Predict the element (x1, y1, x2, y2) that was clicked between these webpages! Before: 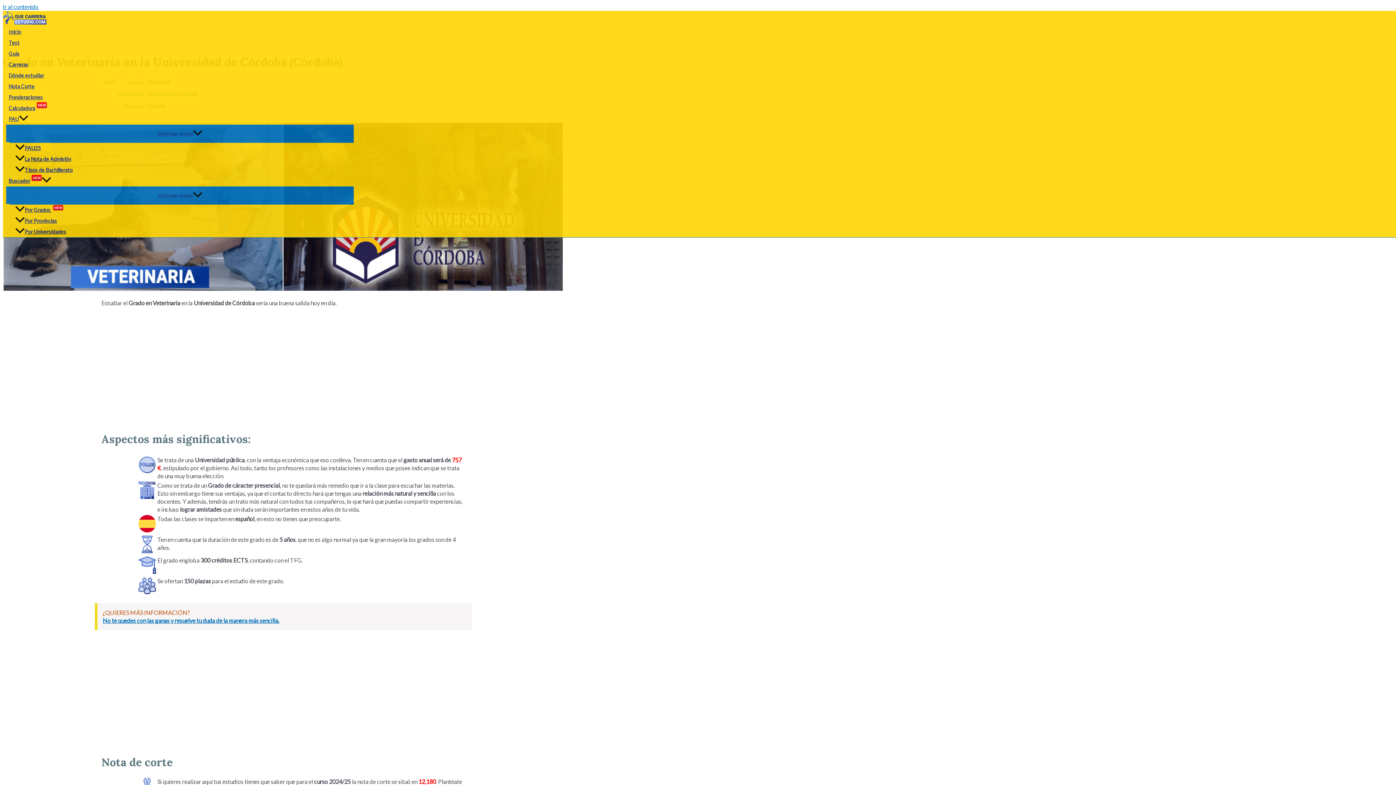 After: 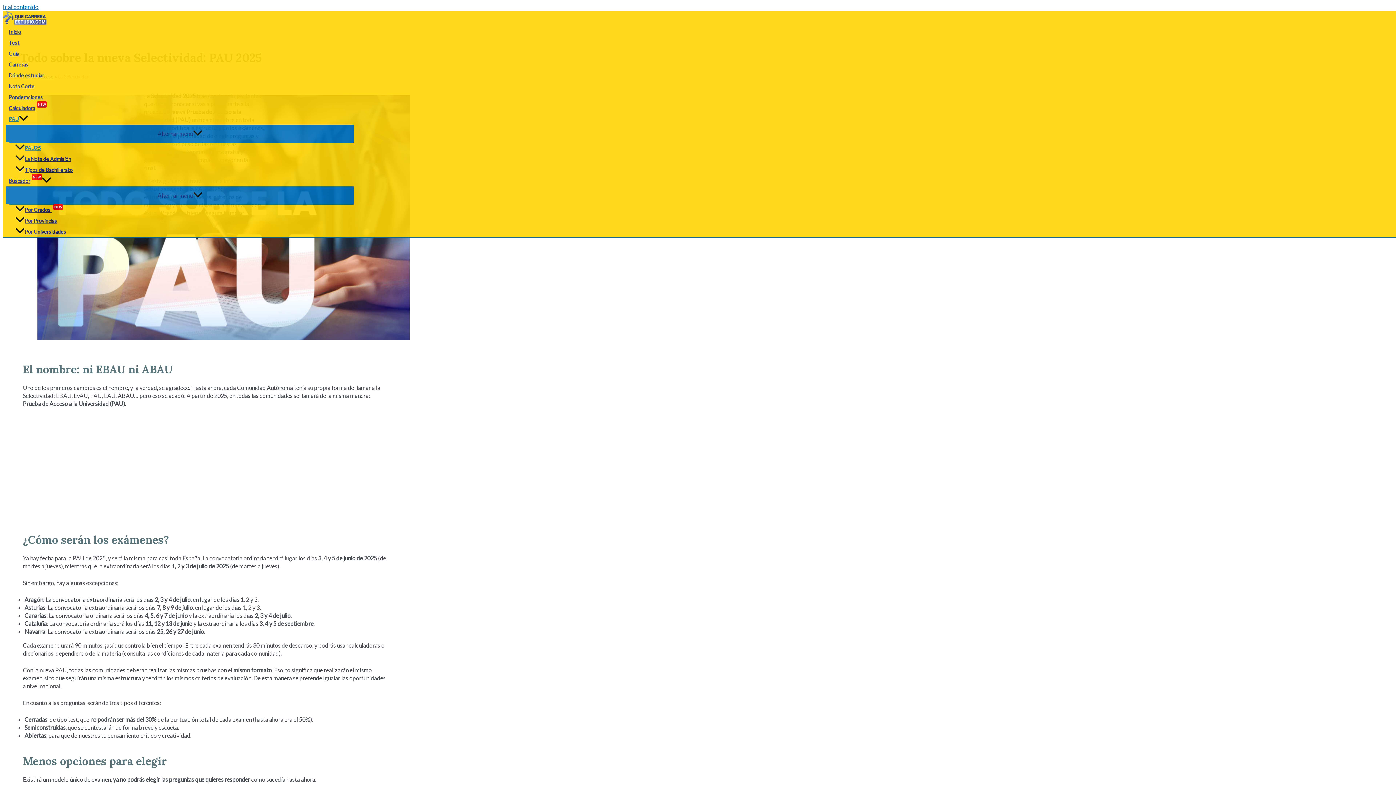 Action: label: PAU25 bbox: (12, 142, 353, 153)